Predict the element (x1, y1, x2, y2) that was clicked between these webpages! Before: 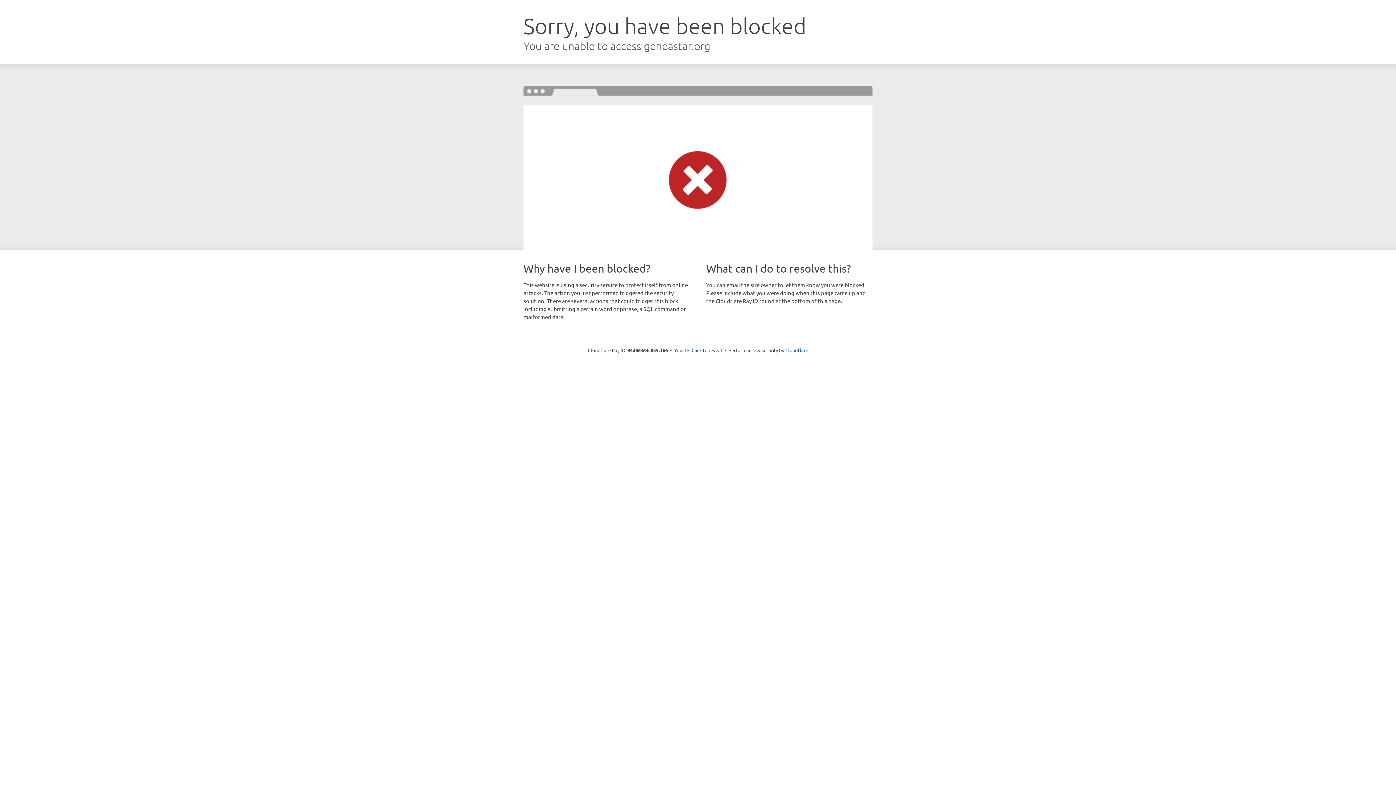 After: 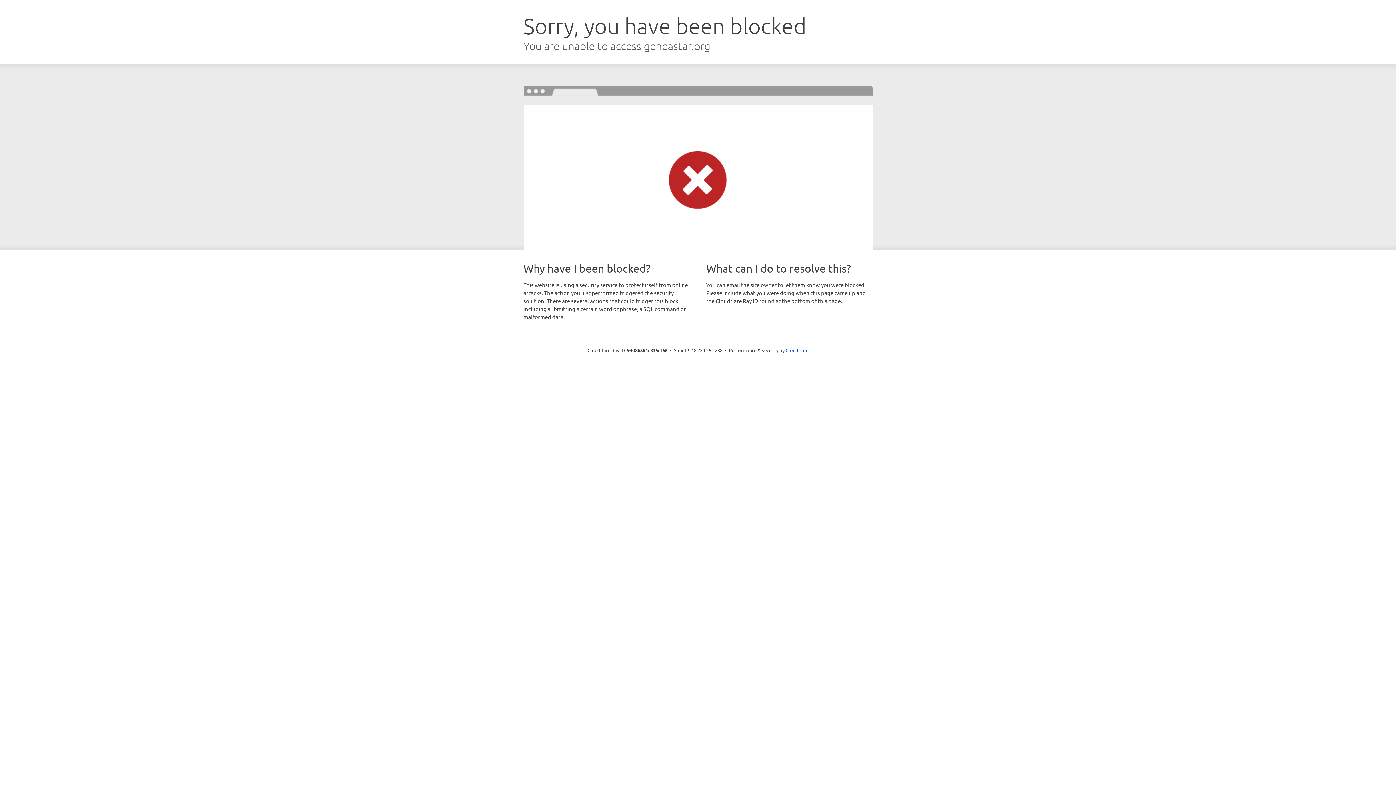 Action: bbox: (691, 346, 722, 353) label: Click to reveal